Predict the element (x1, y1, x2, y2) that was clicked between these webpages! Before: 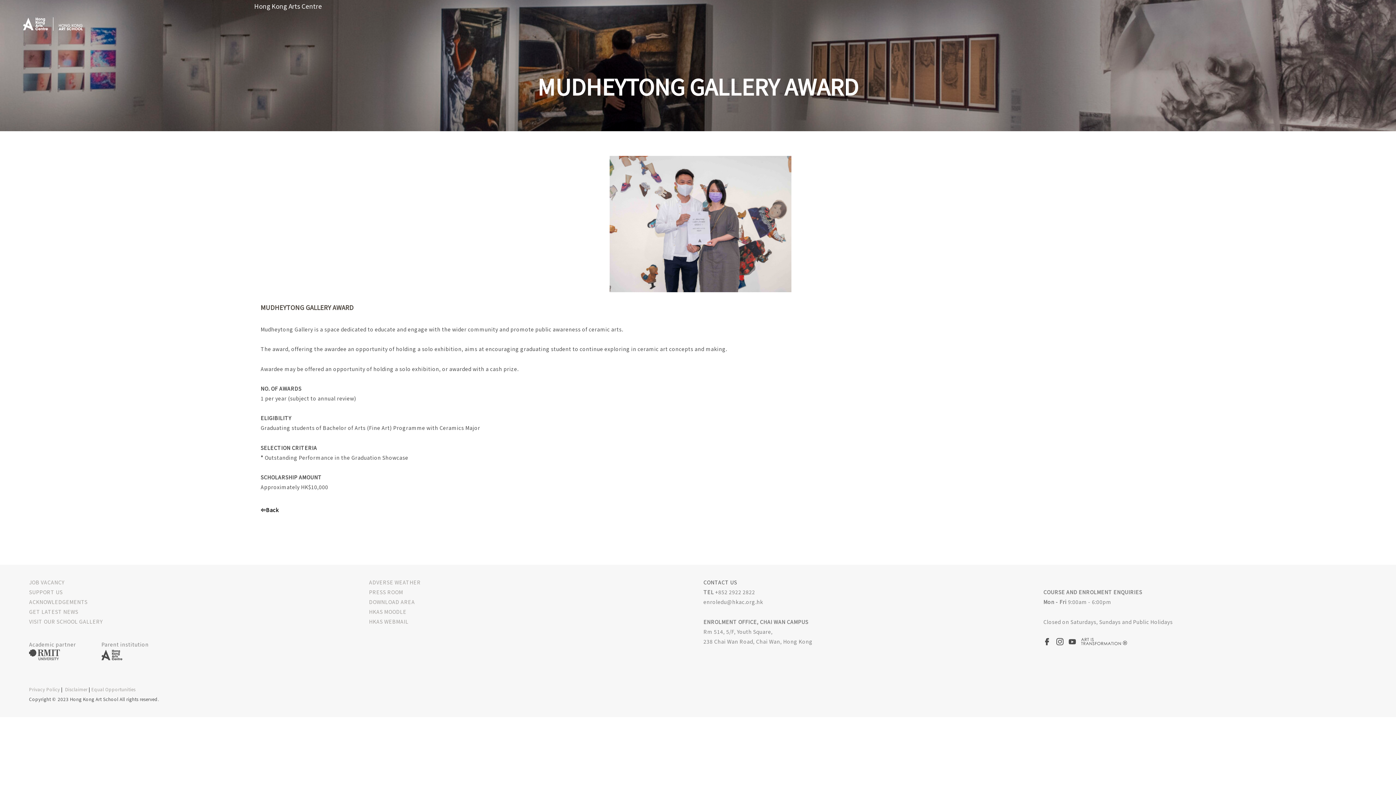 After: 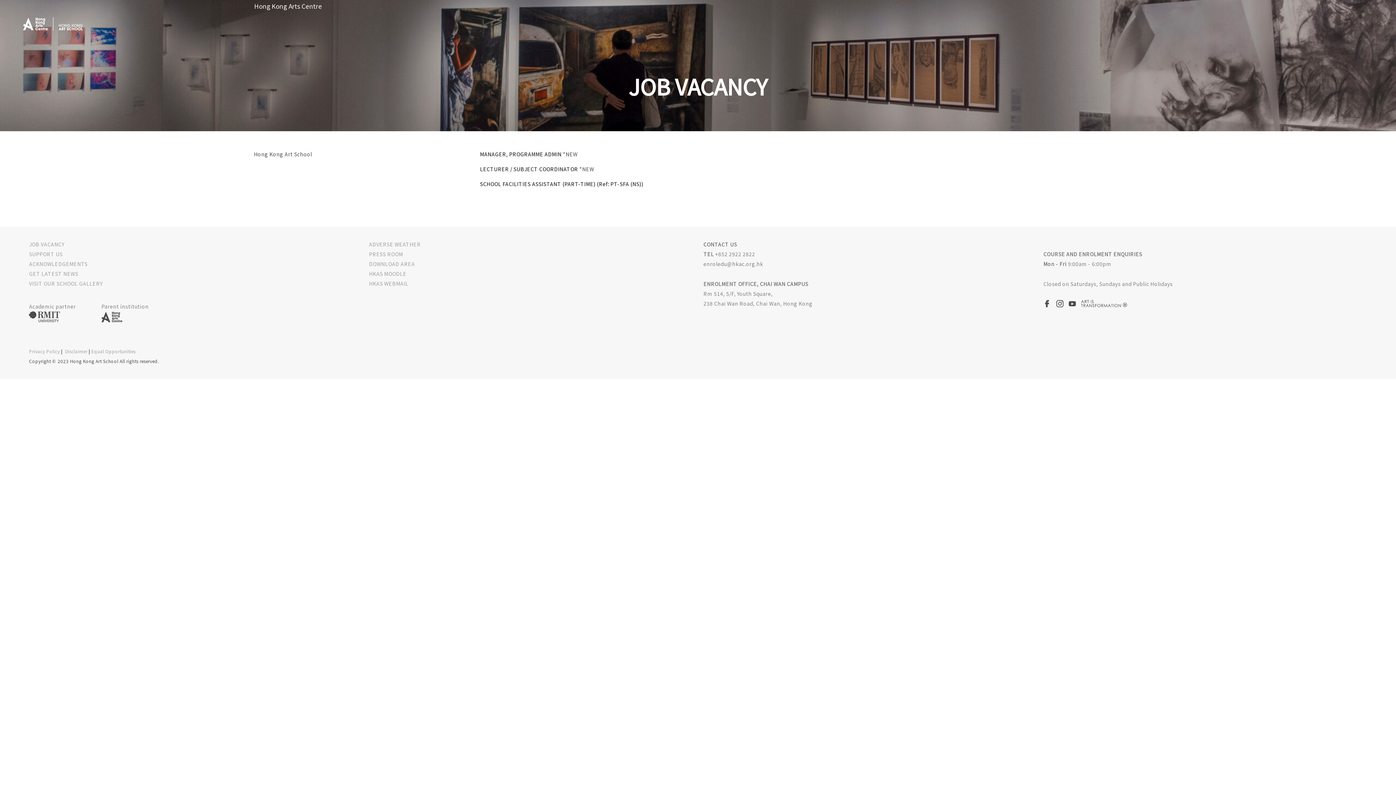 Action: label: JOB VACANCY bbox: (29, 579, 64, 586)